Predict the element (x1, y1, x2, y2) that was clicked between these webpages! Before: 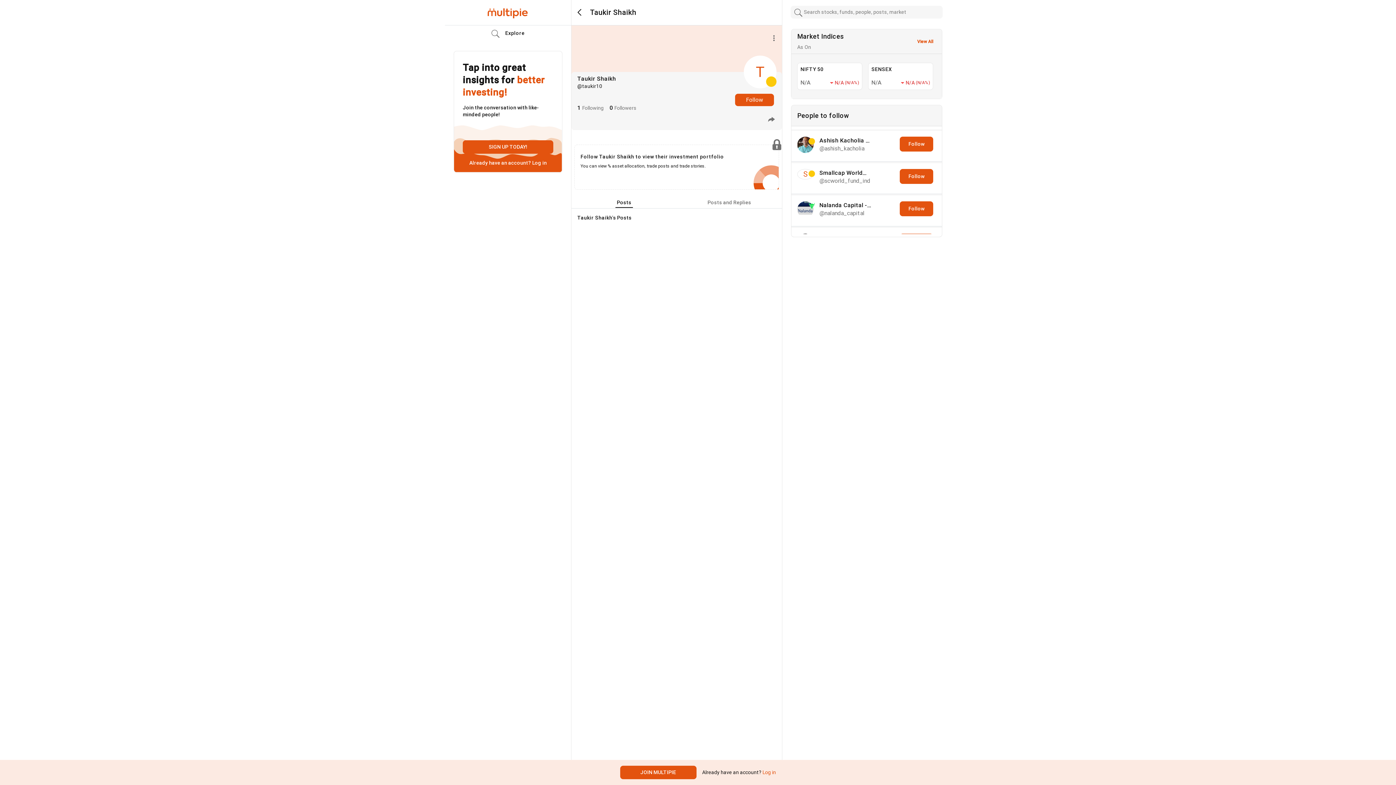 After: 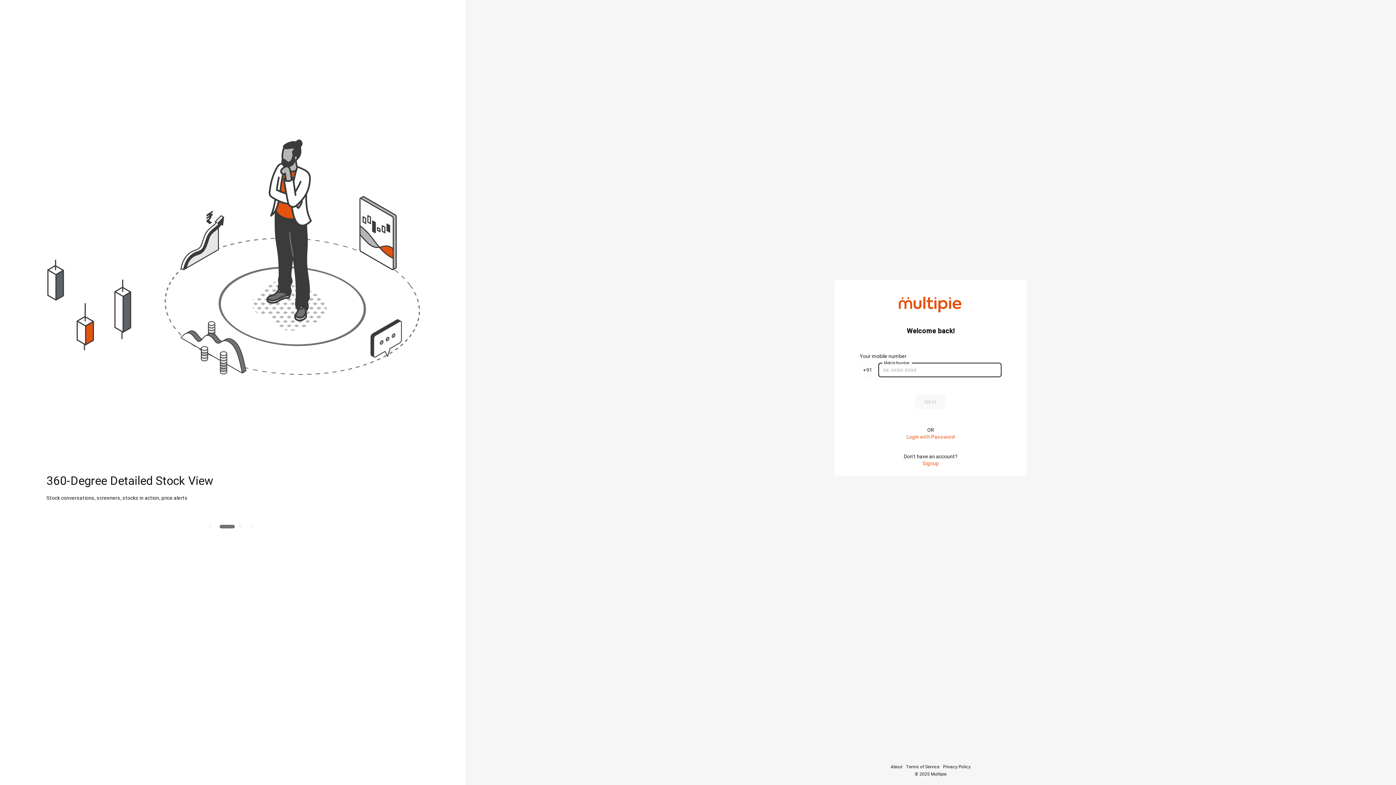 Action: bbox: (761, 769, 776, 775) label:  Log in